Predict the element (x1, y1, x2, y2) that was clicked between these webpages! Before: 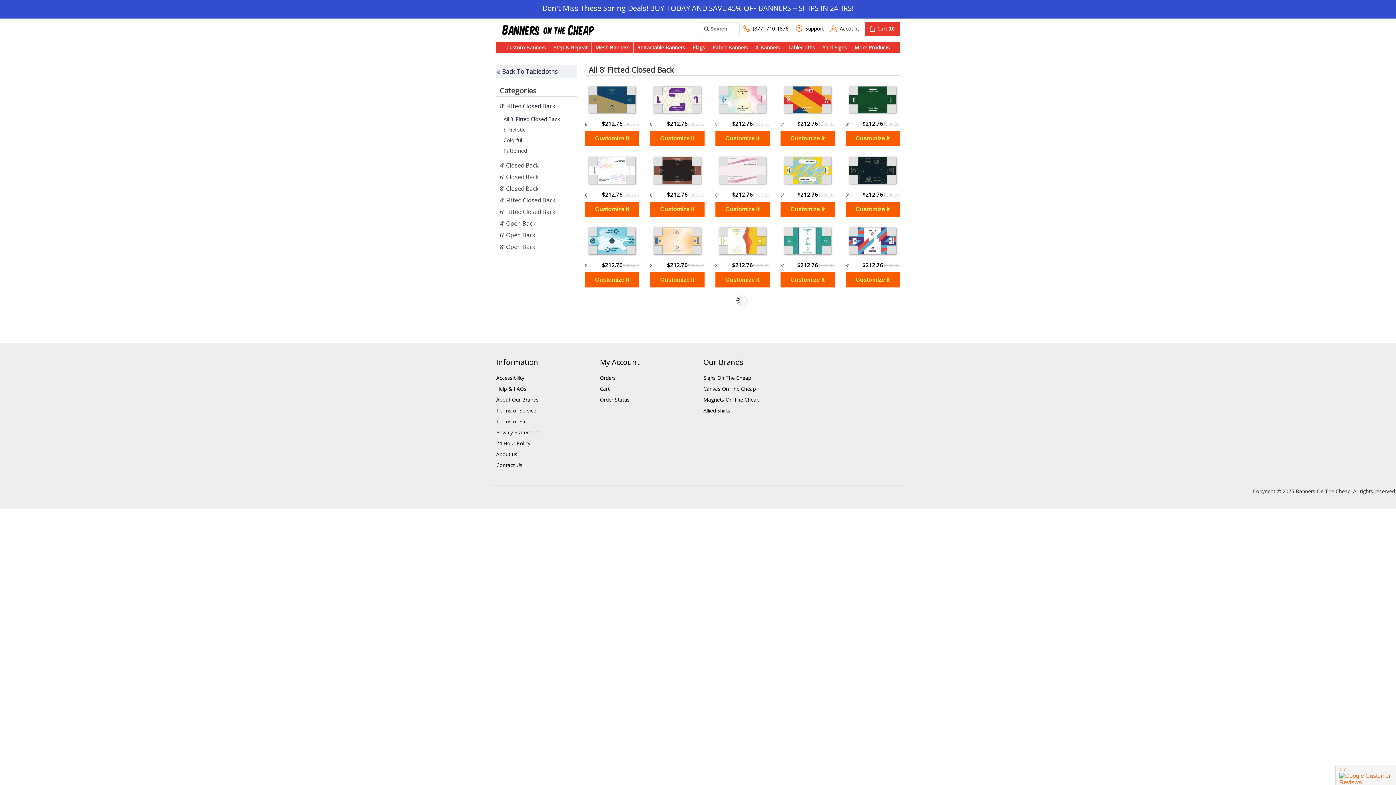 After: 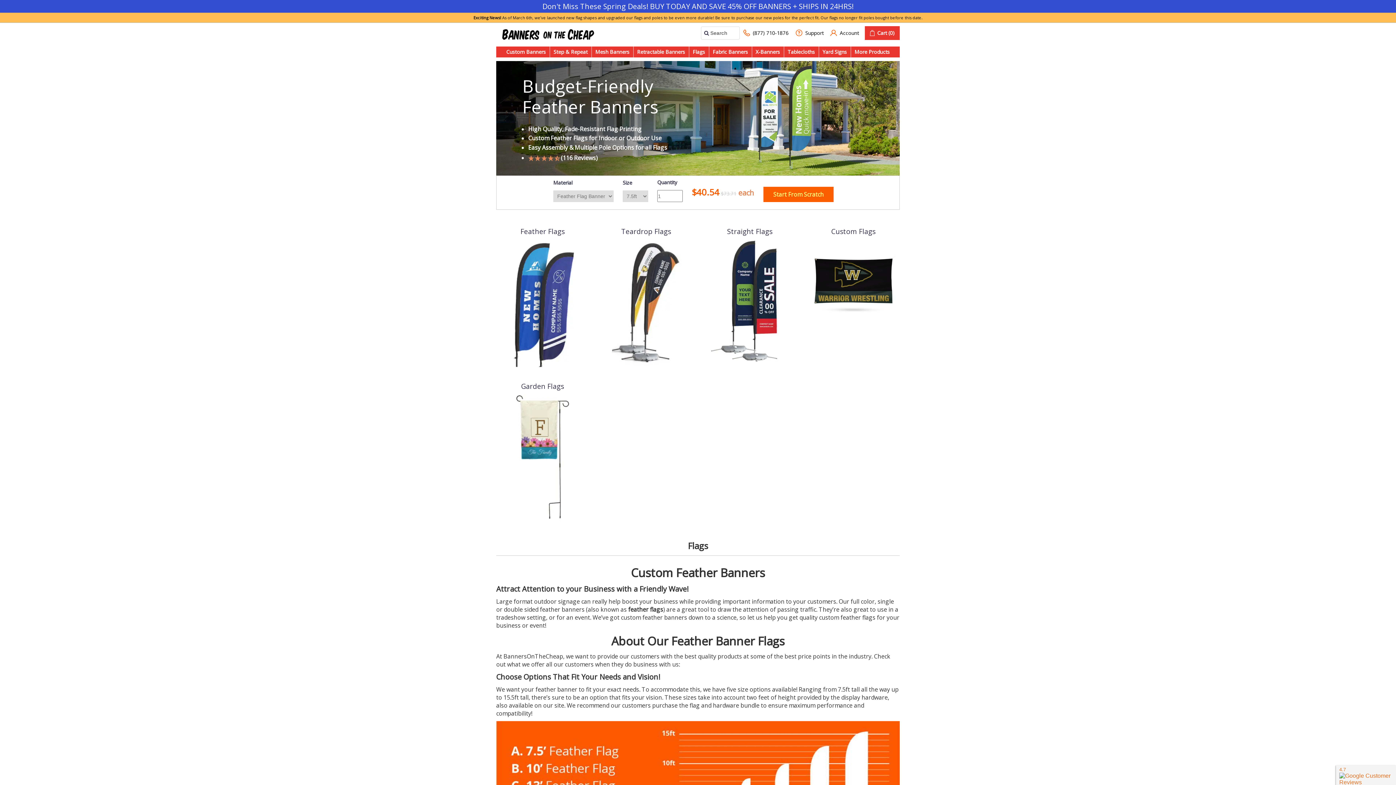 Action: label: Flags bbox: (689, 42, 708, 53)